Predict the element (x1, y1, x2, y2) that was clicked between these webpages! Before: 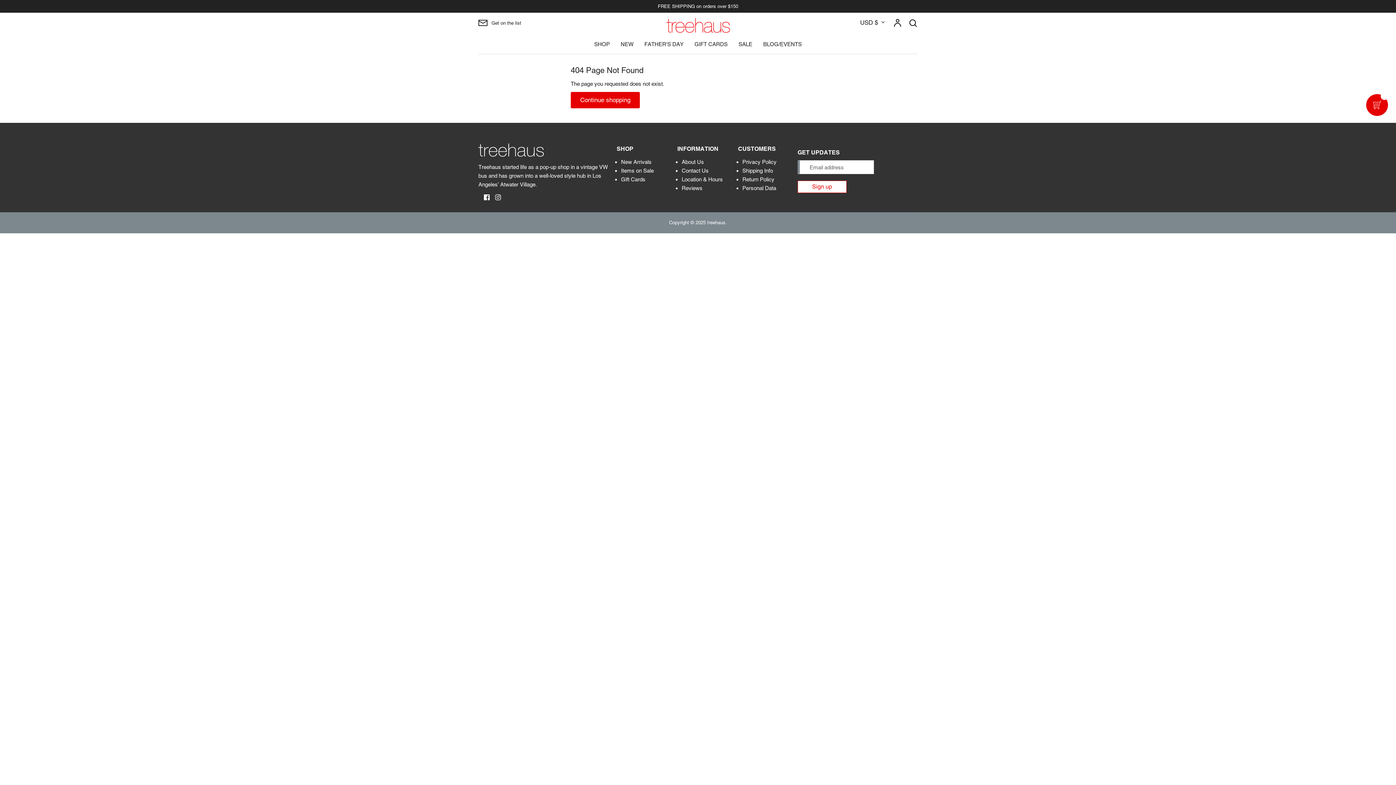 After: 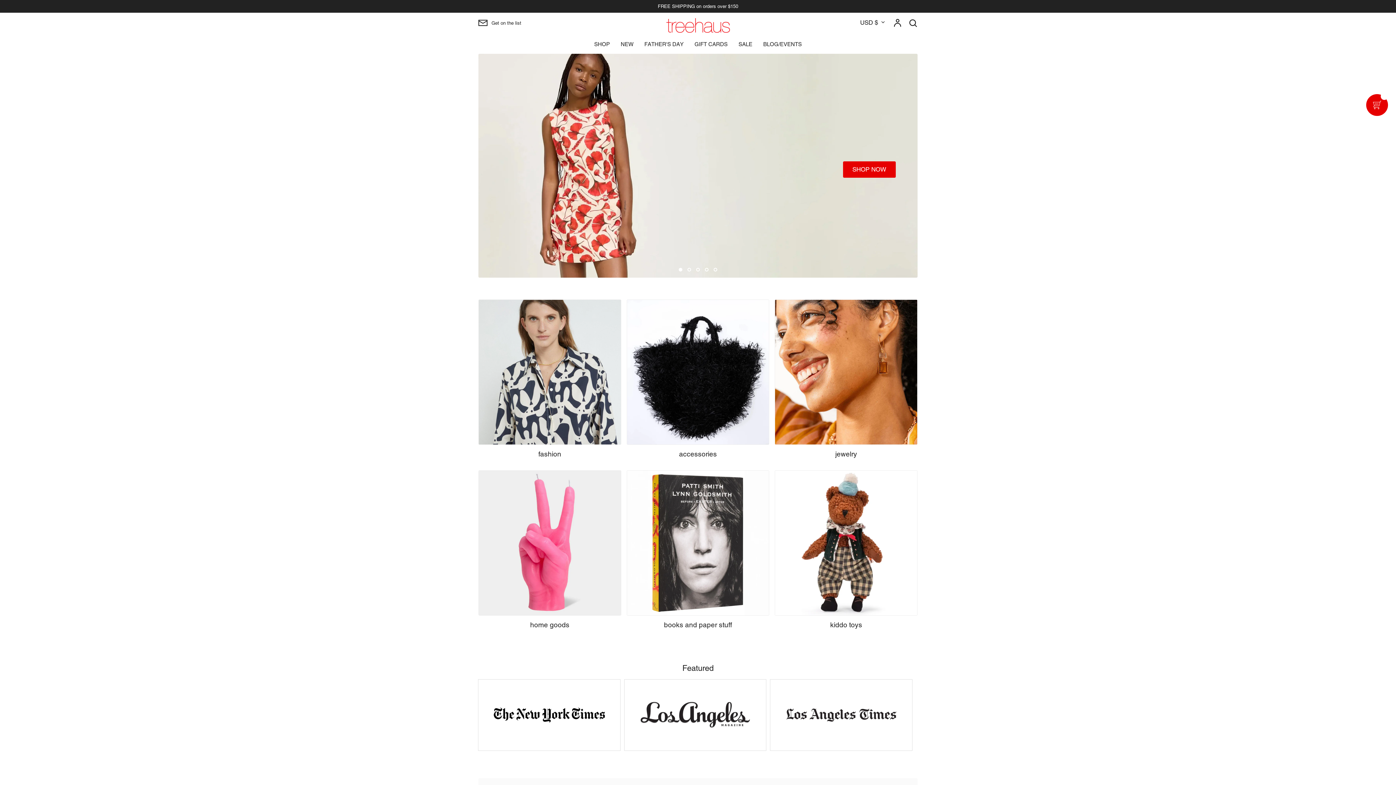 Action: bbox: (478, 143, 544, 159)